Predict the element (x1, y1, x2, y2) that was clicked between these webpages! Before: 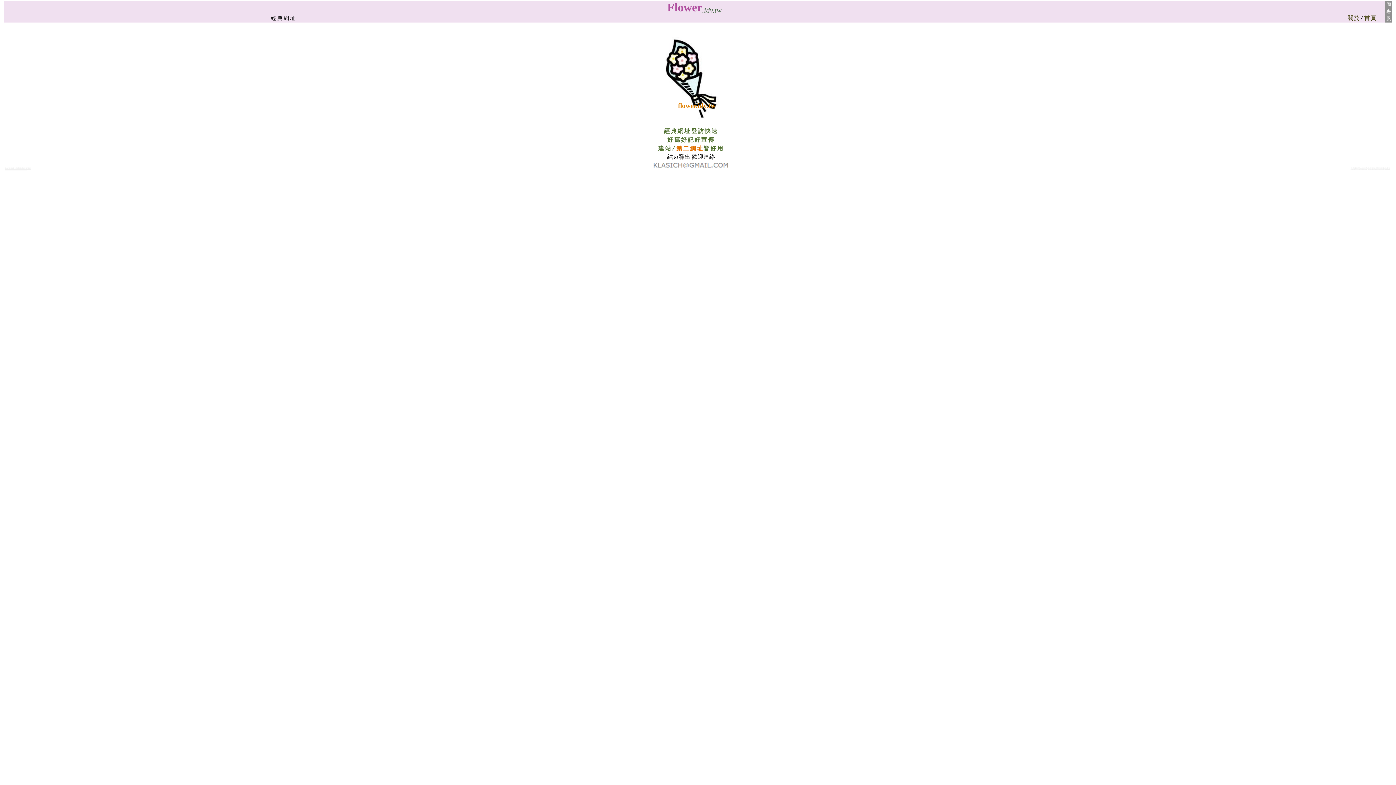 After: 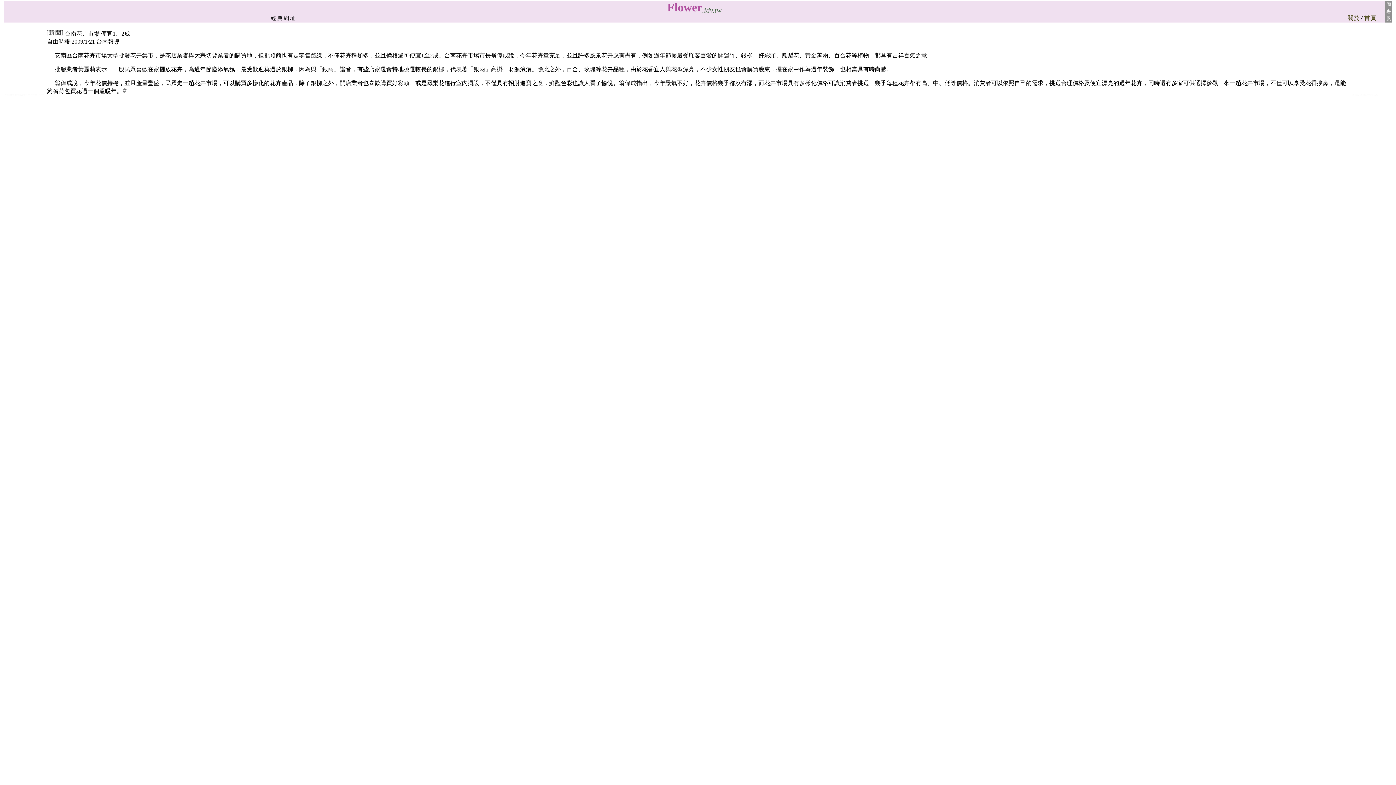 Action: label: 台南花店 情人節 母親節花束 bbox: (4, 168, 27, 170)